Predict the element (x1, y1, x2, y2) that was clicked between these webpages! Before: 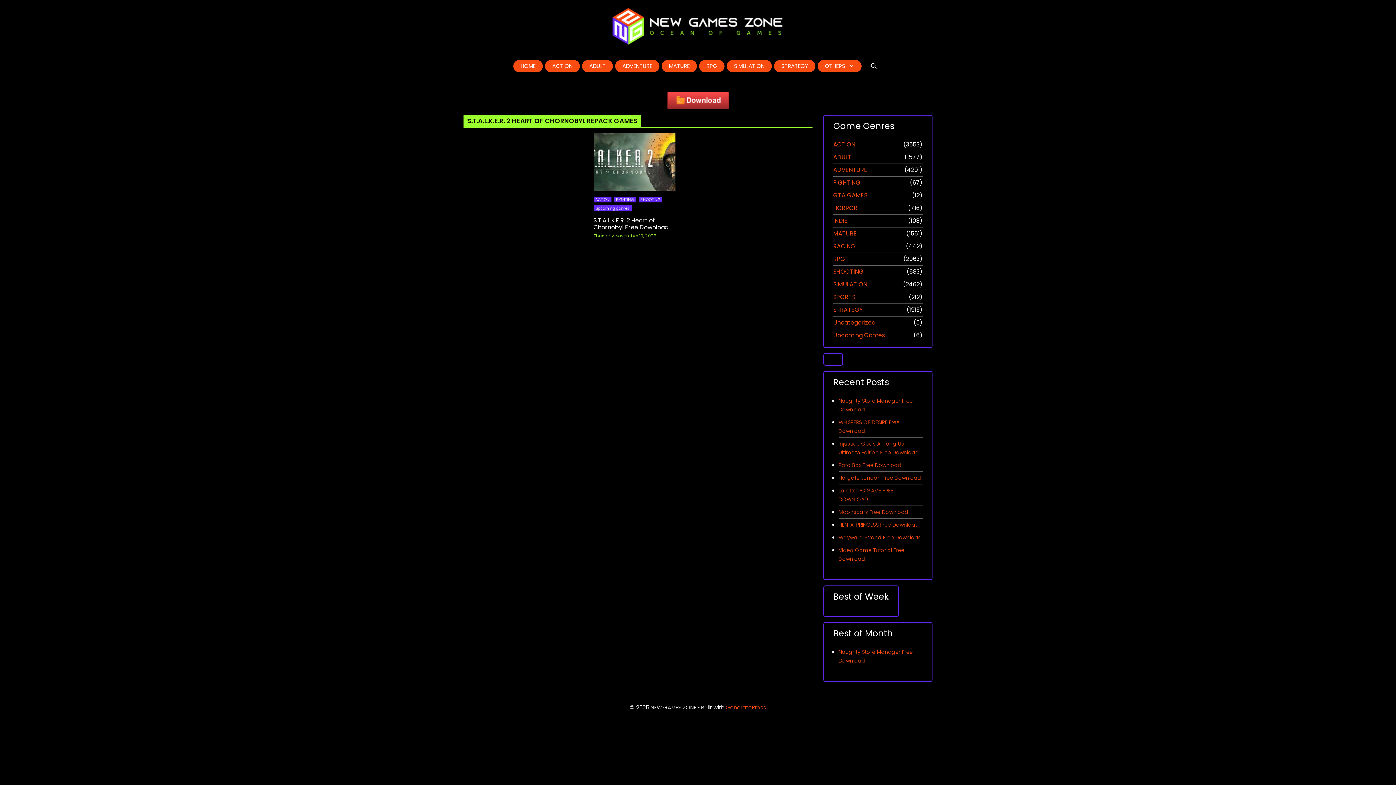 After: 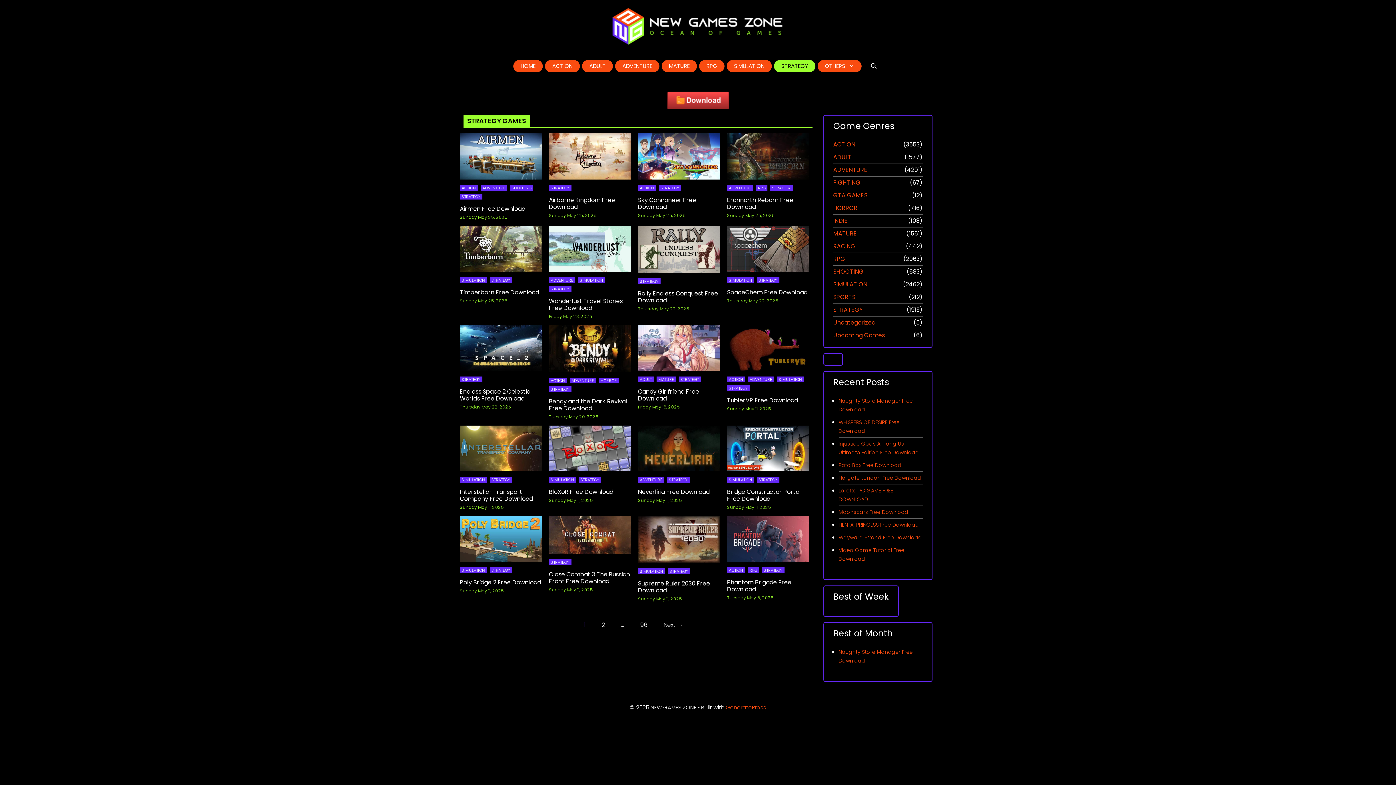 Action: label: STRATEGY bbox: (774, 60, 815, 72)